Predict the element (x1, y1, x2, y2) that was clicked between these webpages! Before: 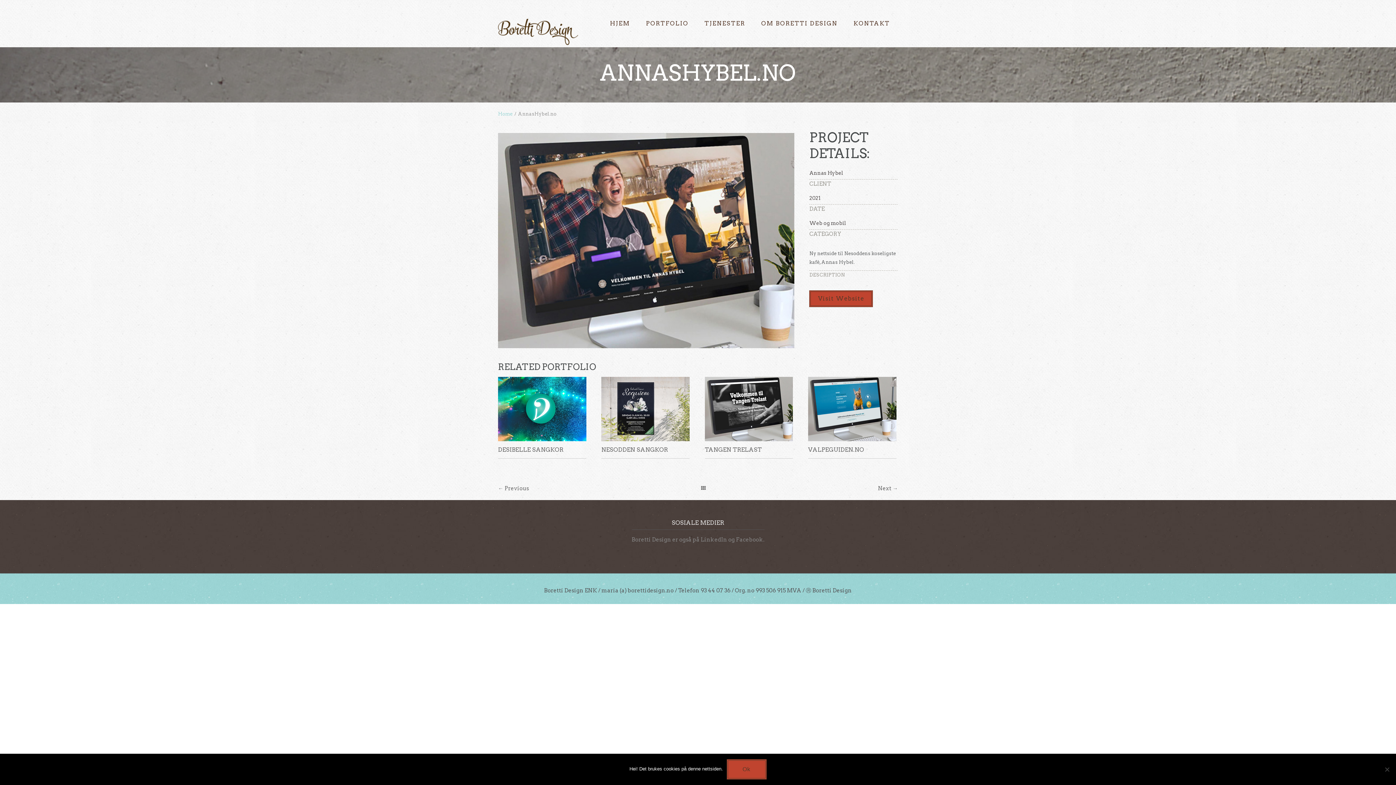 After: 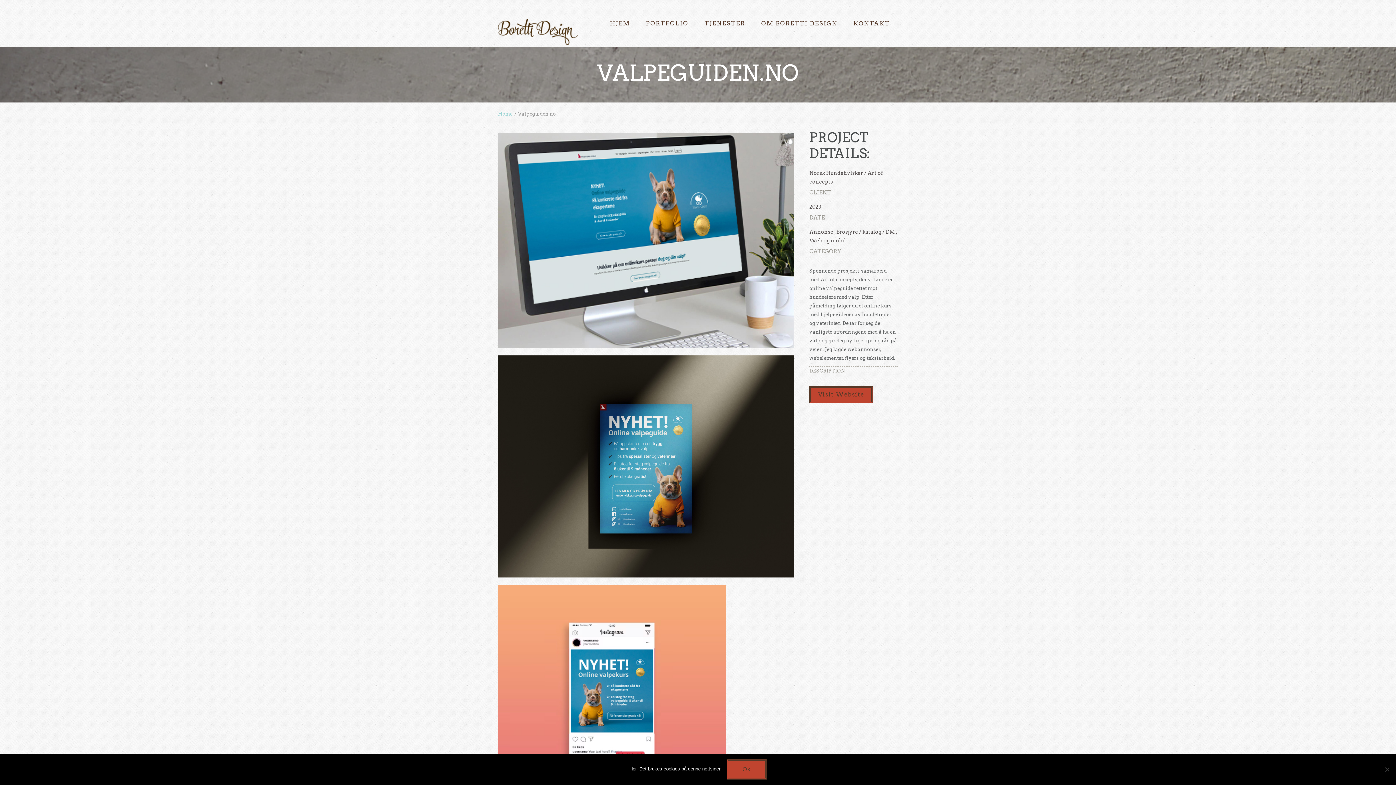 Action: bbox: (808, 377, 896, 441)